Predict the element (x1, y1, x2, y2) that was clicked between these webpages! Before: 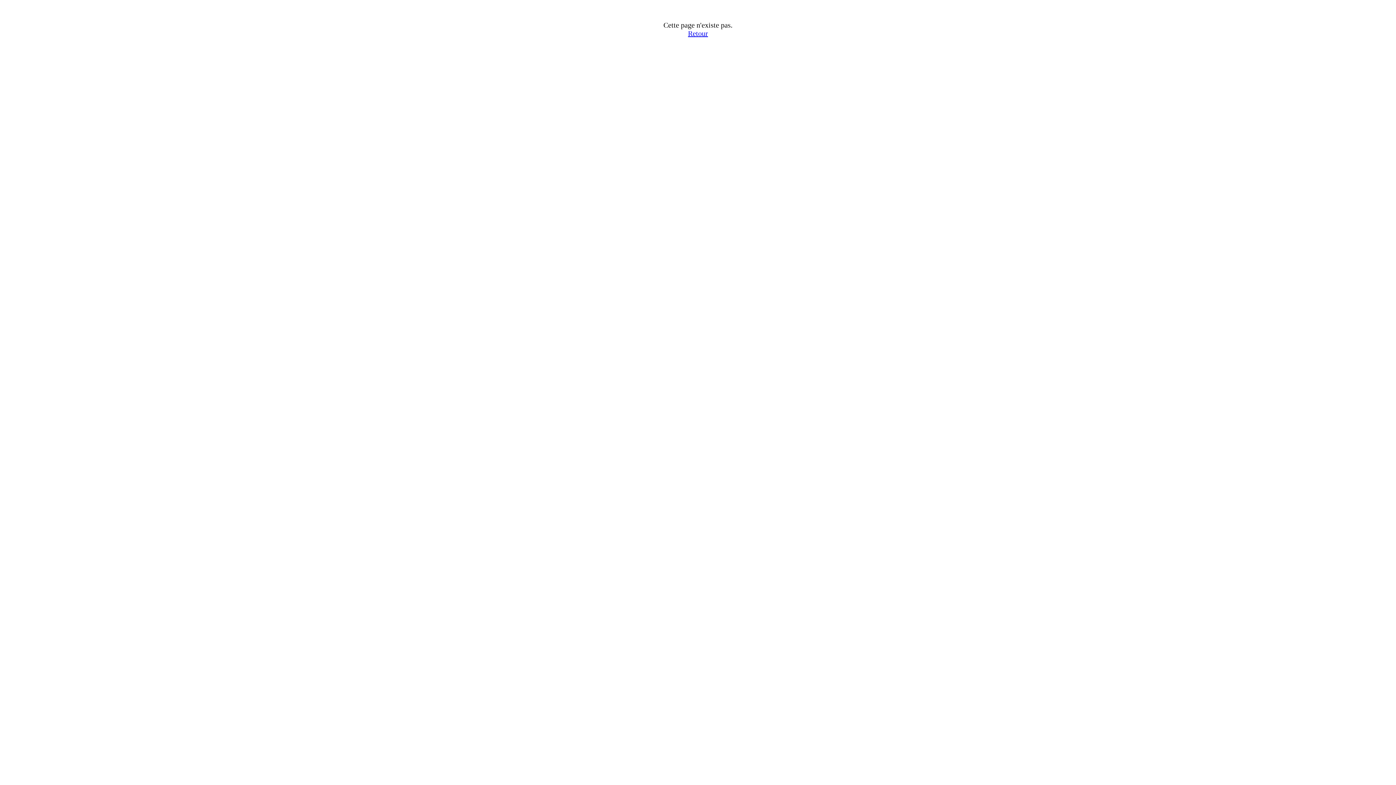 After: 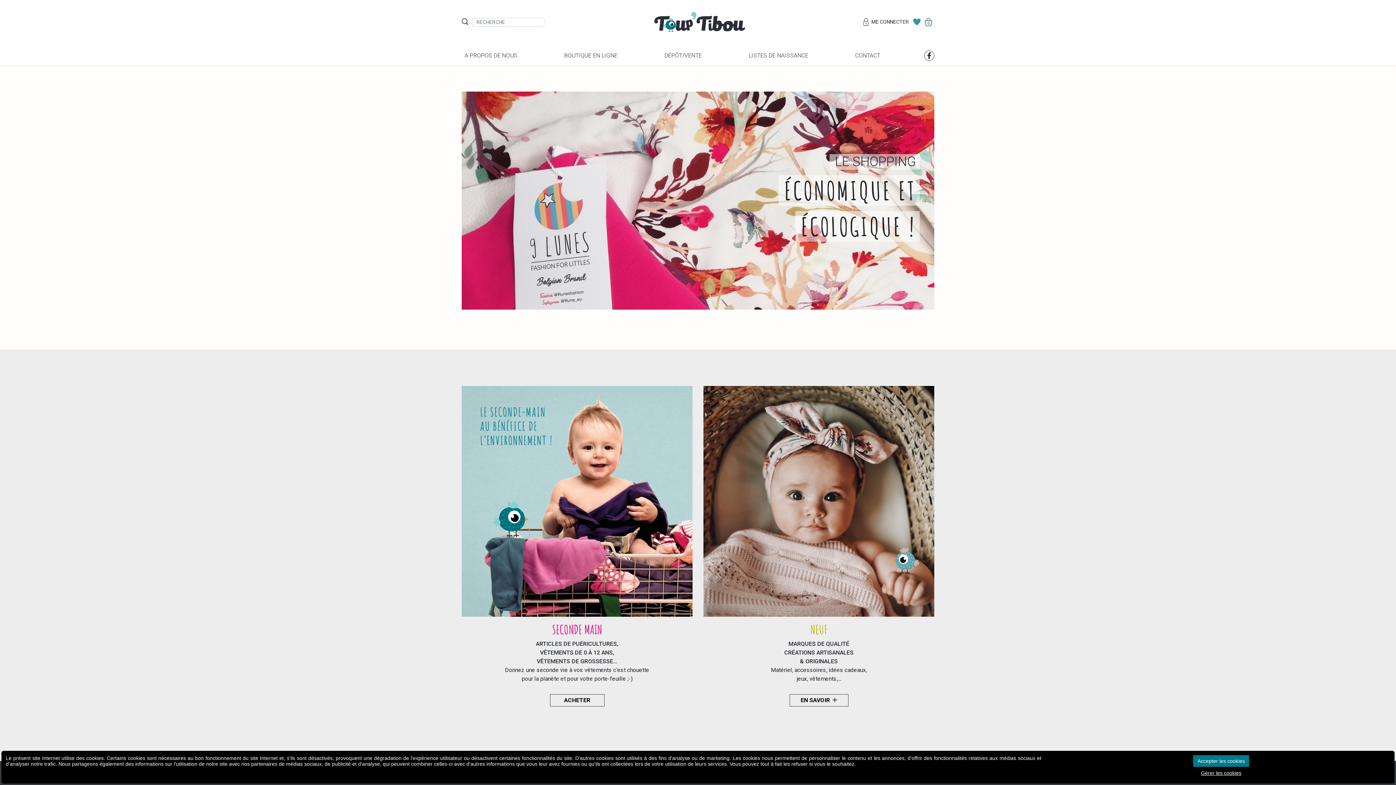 Action: bbox: (688, 29, 708, 37) label: Retour